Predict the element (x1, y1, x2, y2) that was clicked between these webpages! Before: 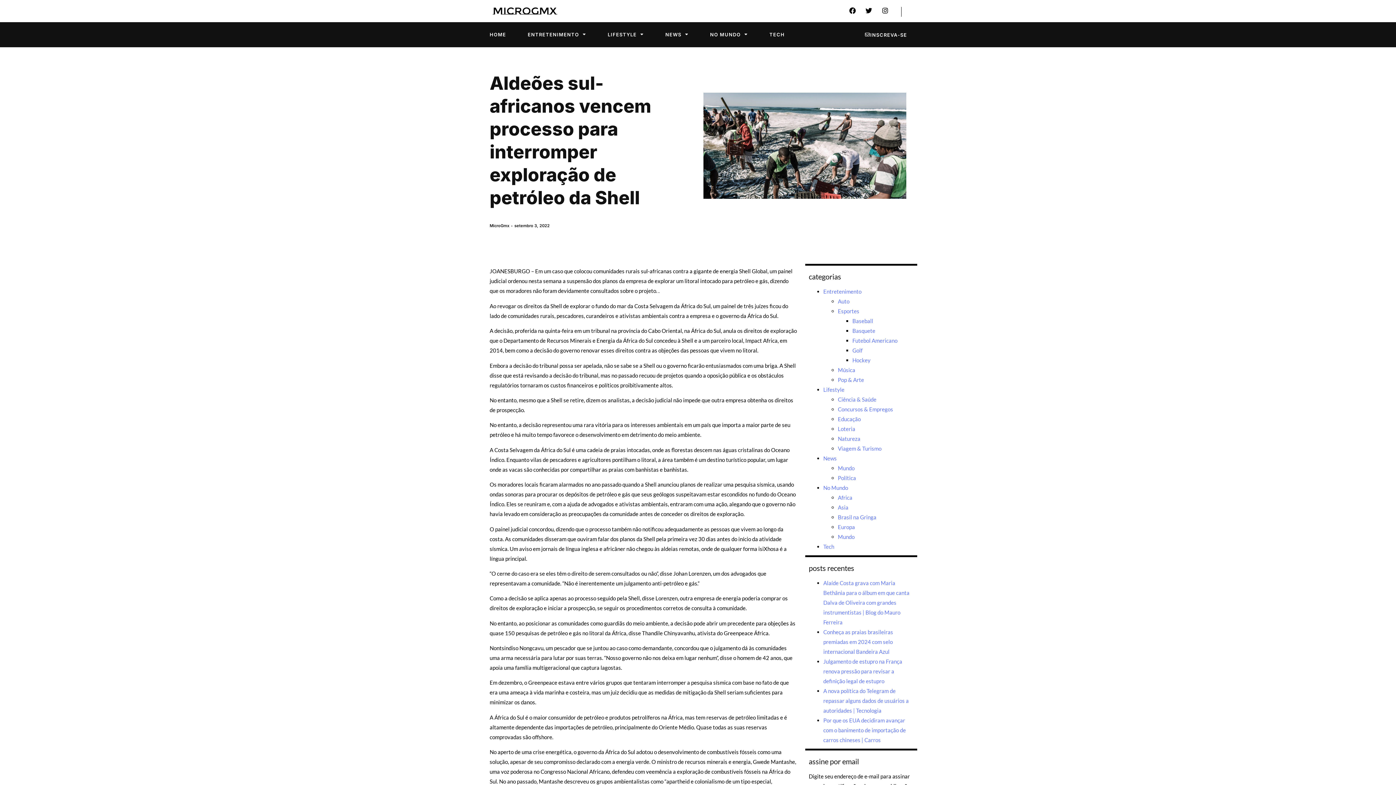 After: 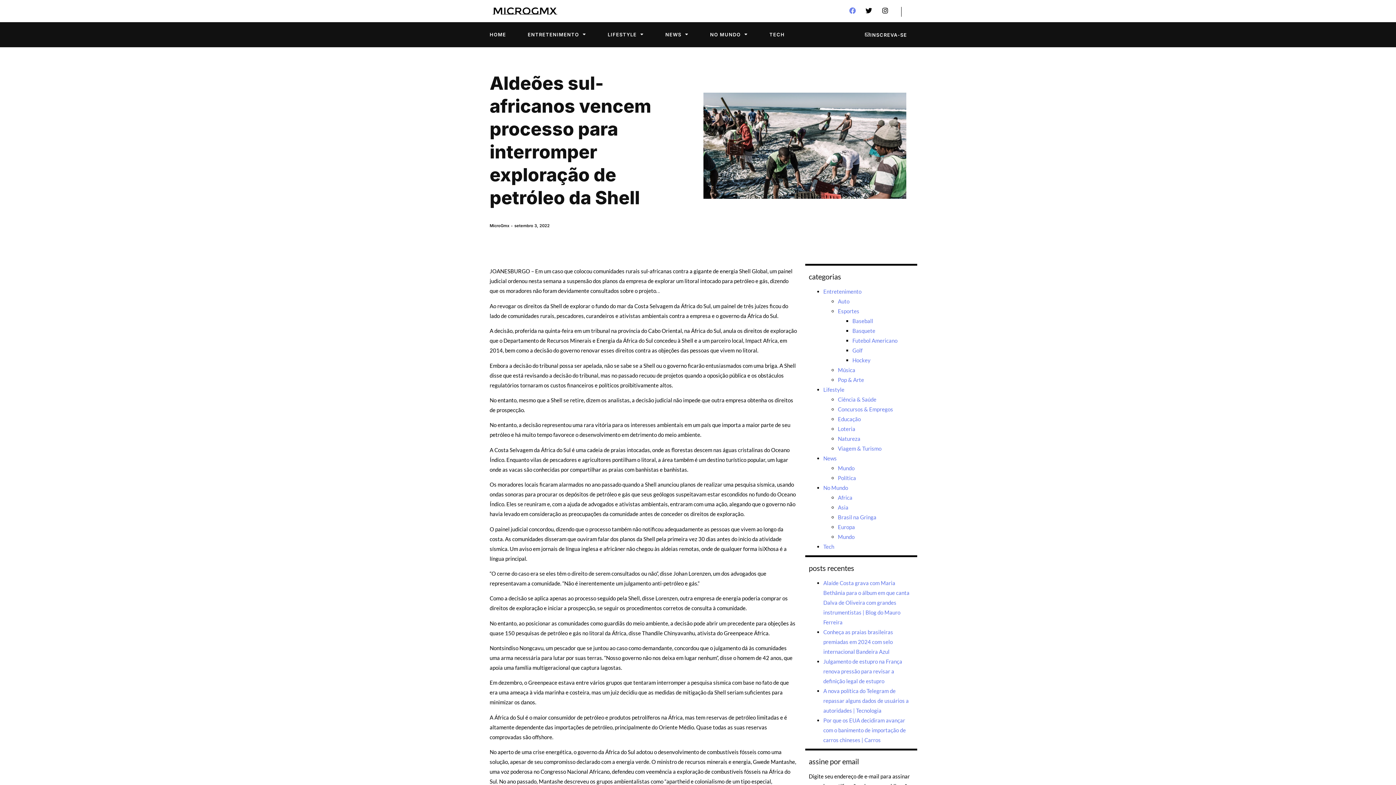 Action: bbox: (849, 7, 855, 13) label: Facebook